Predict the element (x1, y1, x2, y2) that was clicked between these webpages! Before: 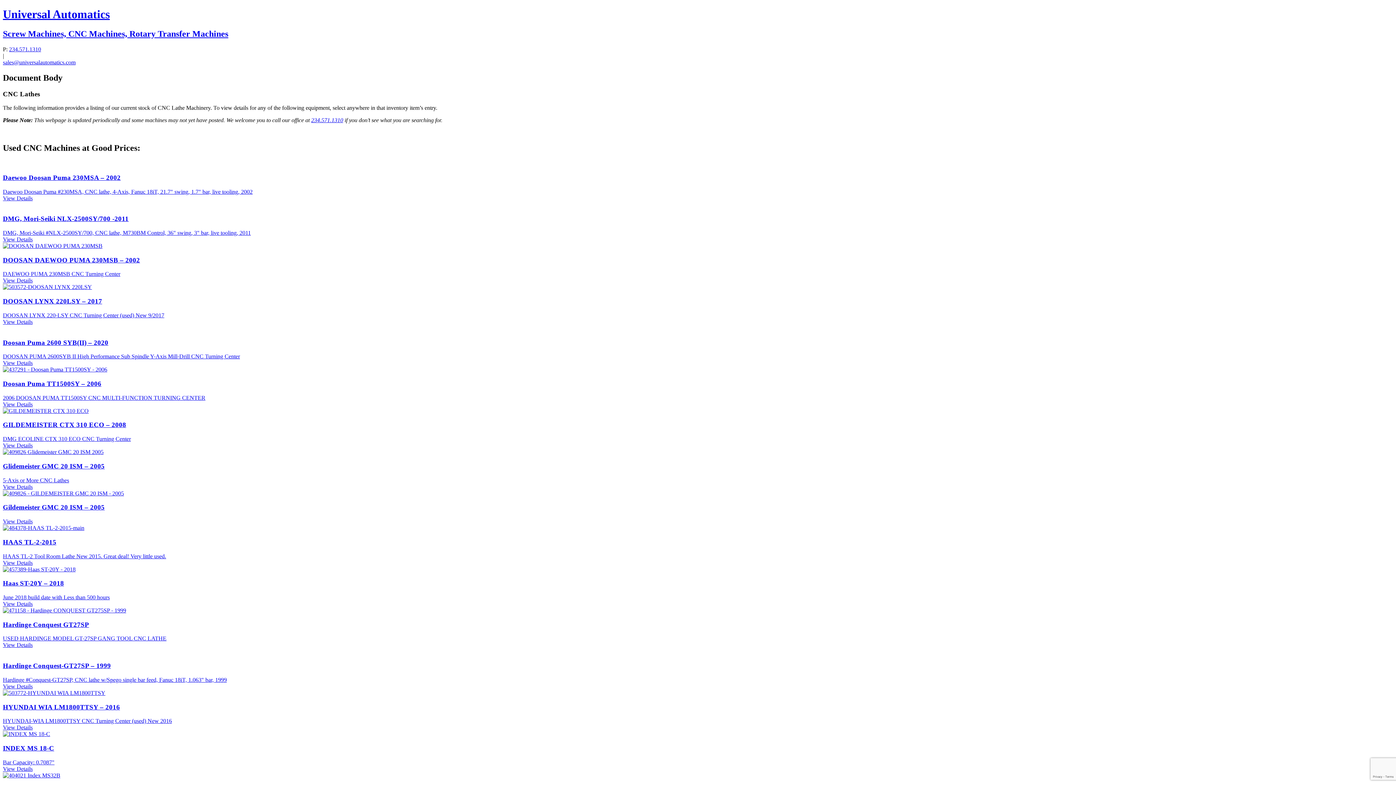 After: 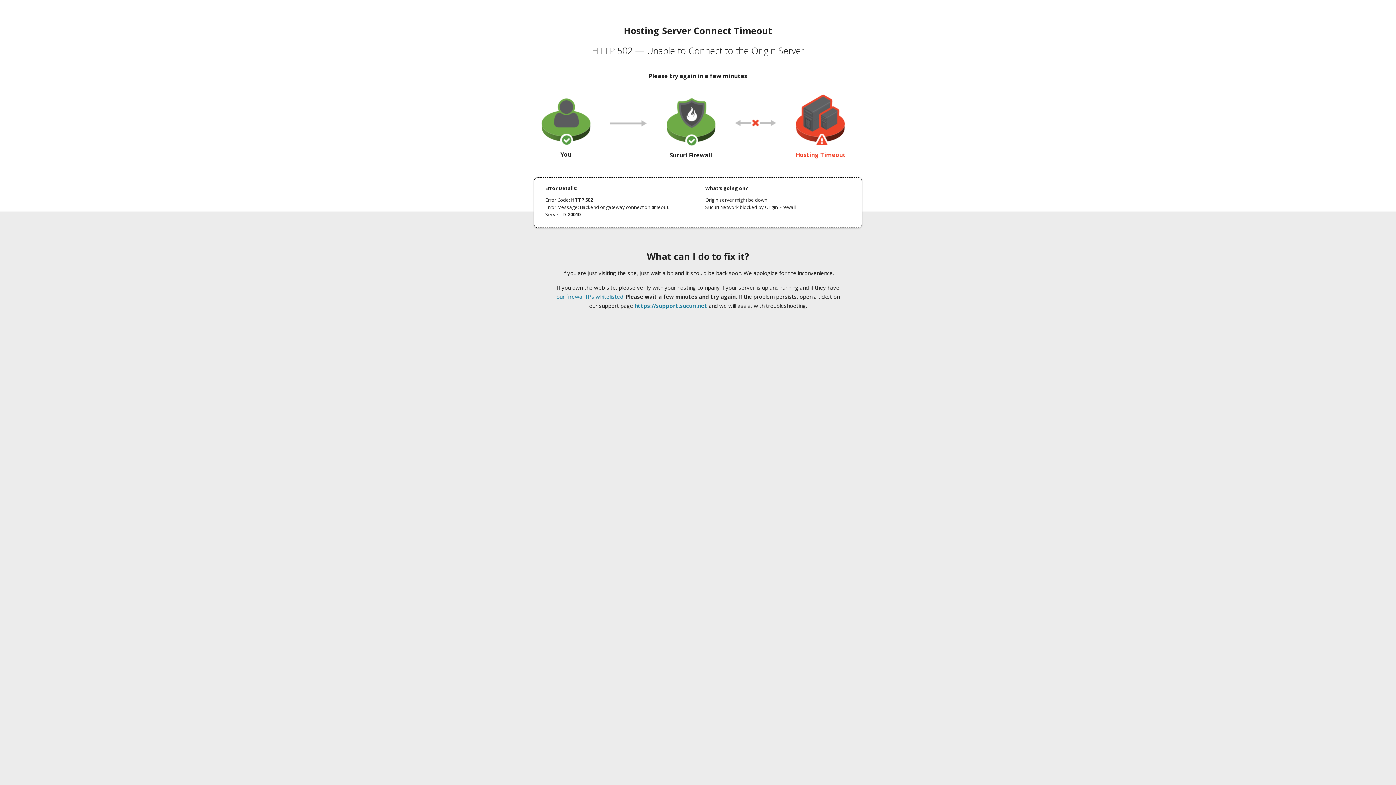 Action: bbox: (2, 195, 32, 201) label: View Details